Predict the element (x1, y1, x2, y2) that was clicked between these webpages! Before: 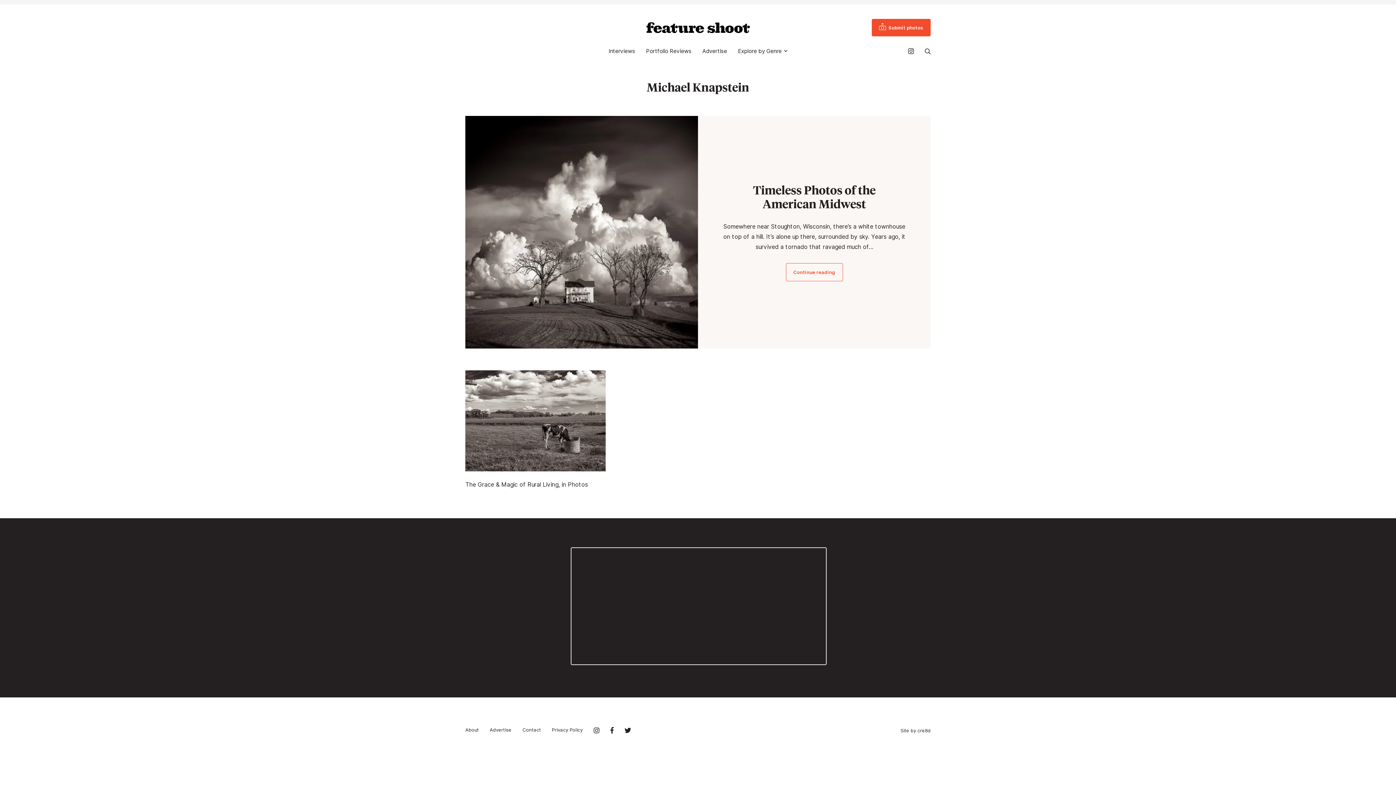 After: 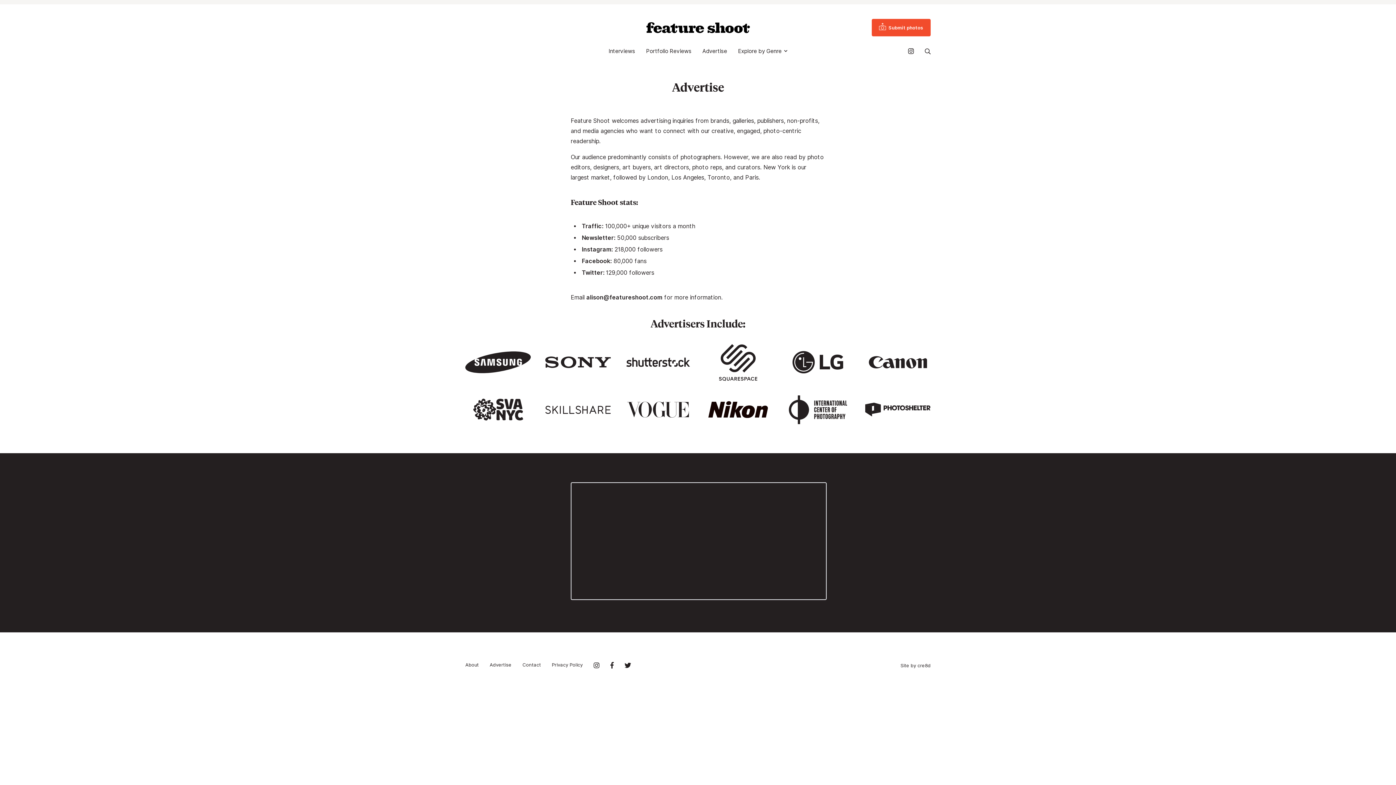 Action: label: Advertise bbox: (702, 44, 727, 58)